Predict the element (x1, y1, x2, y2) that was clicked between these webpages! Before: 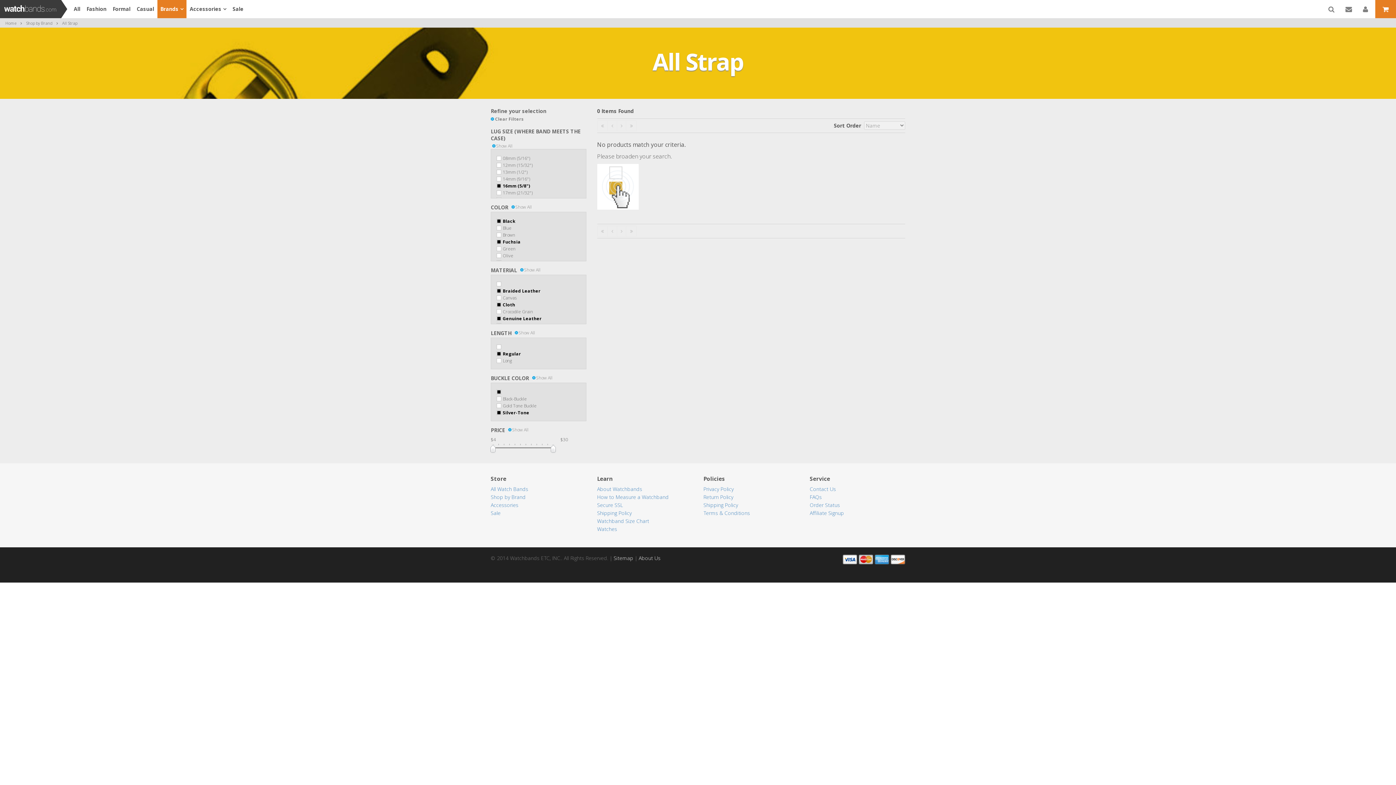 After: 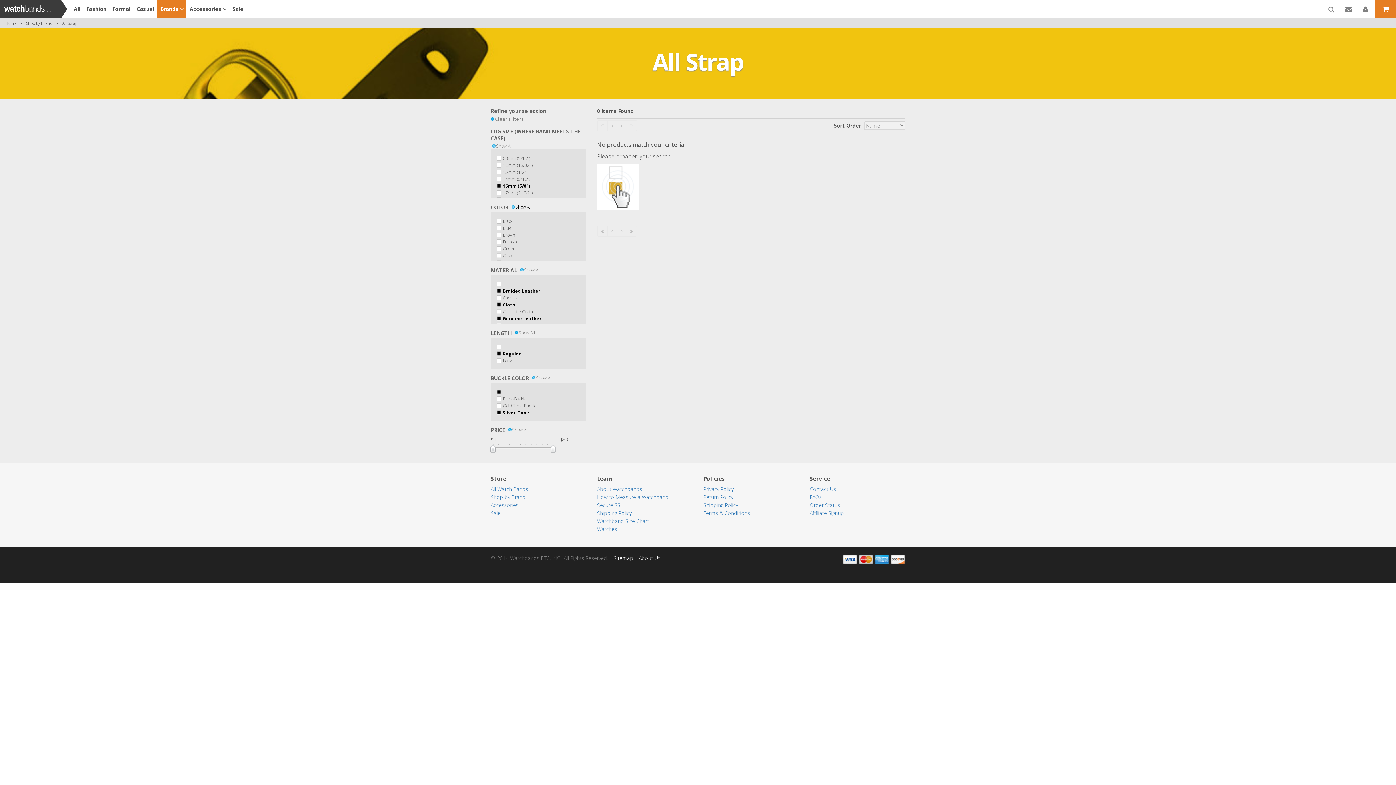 Action: bbox: (510, 203, 532, 210) label: Show All